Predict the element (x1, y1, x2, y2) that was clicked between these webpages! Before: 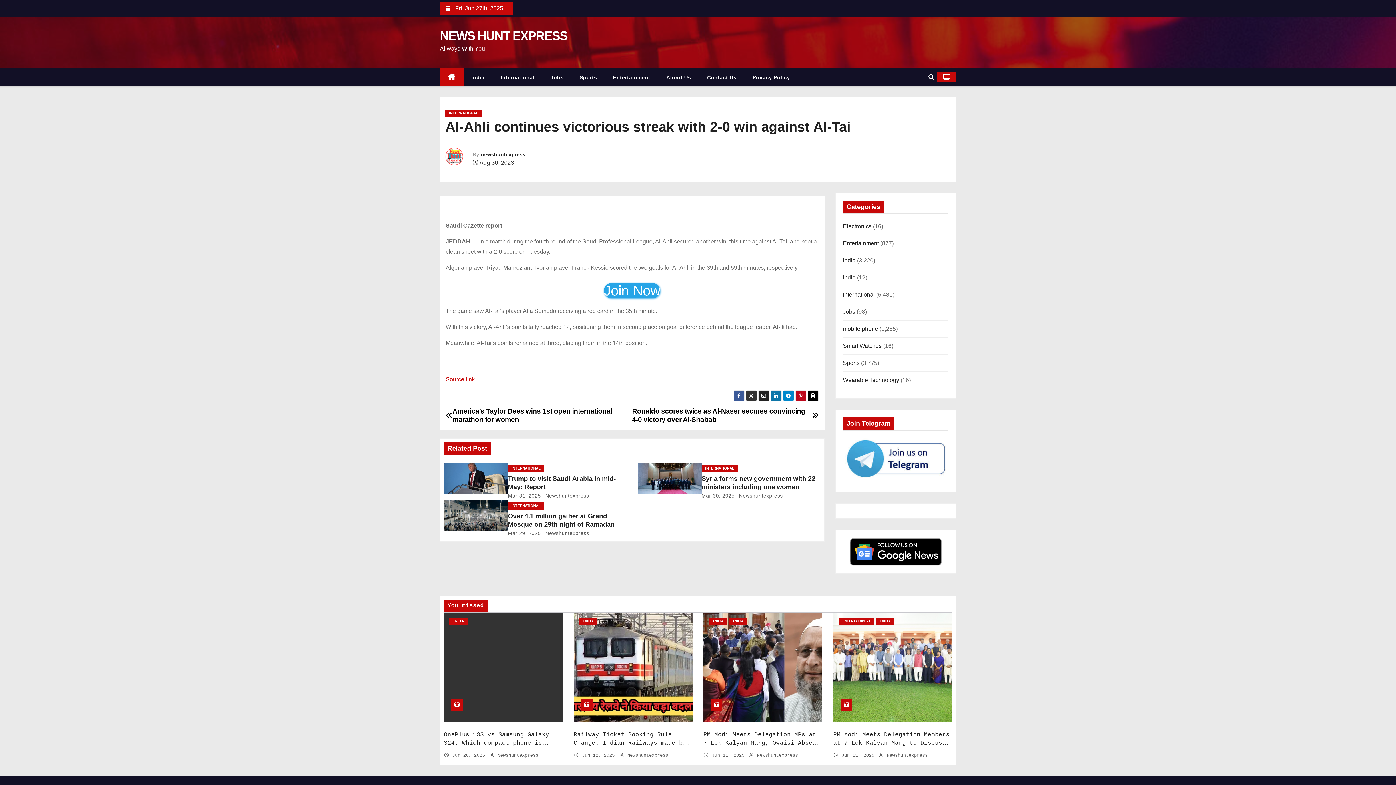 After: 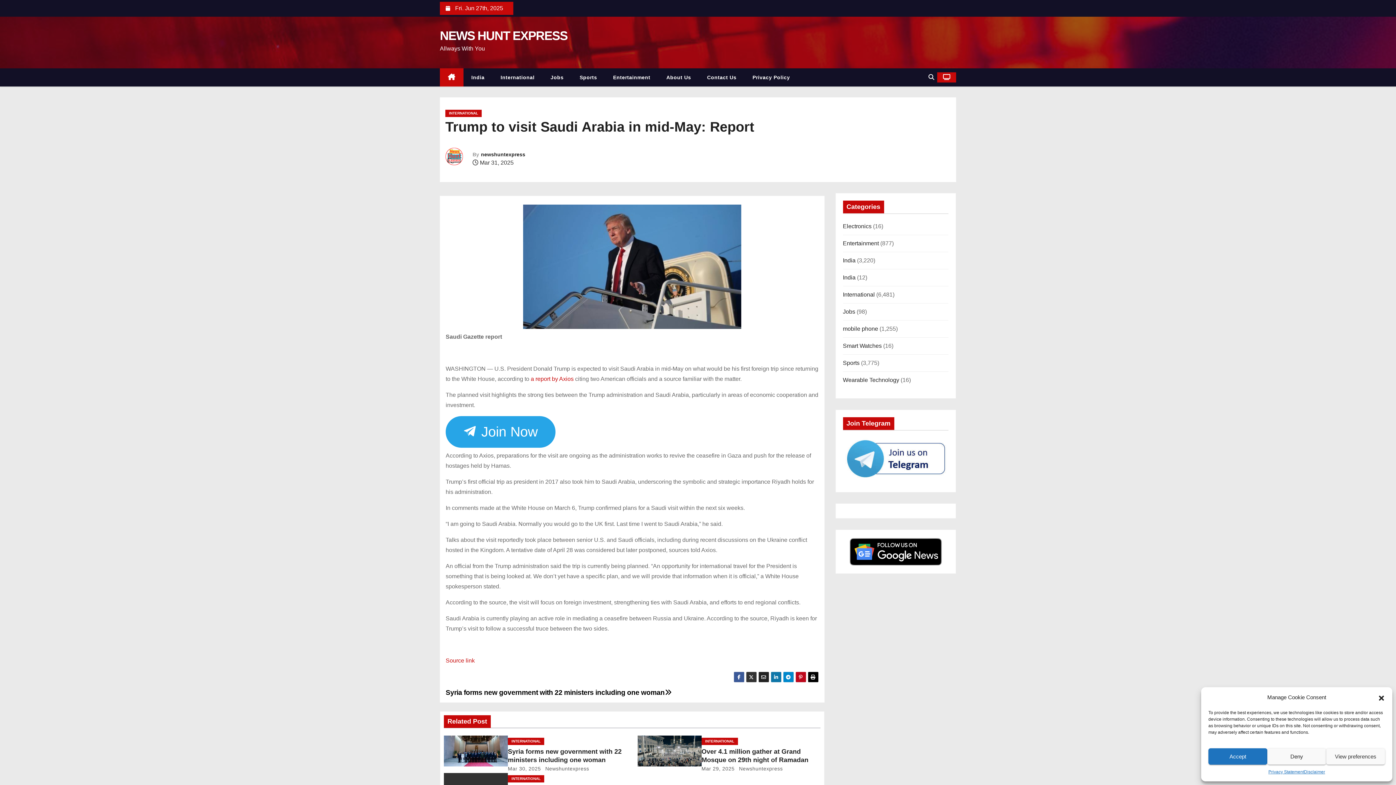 Action: bbox: (444, 462, 507, 493)